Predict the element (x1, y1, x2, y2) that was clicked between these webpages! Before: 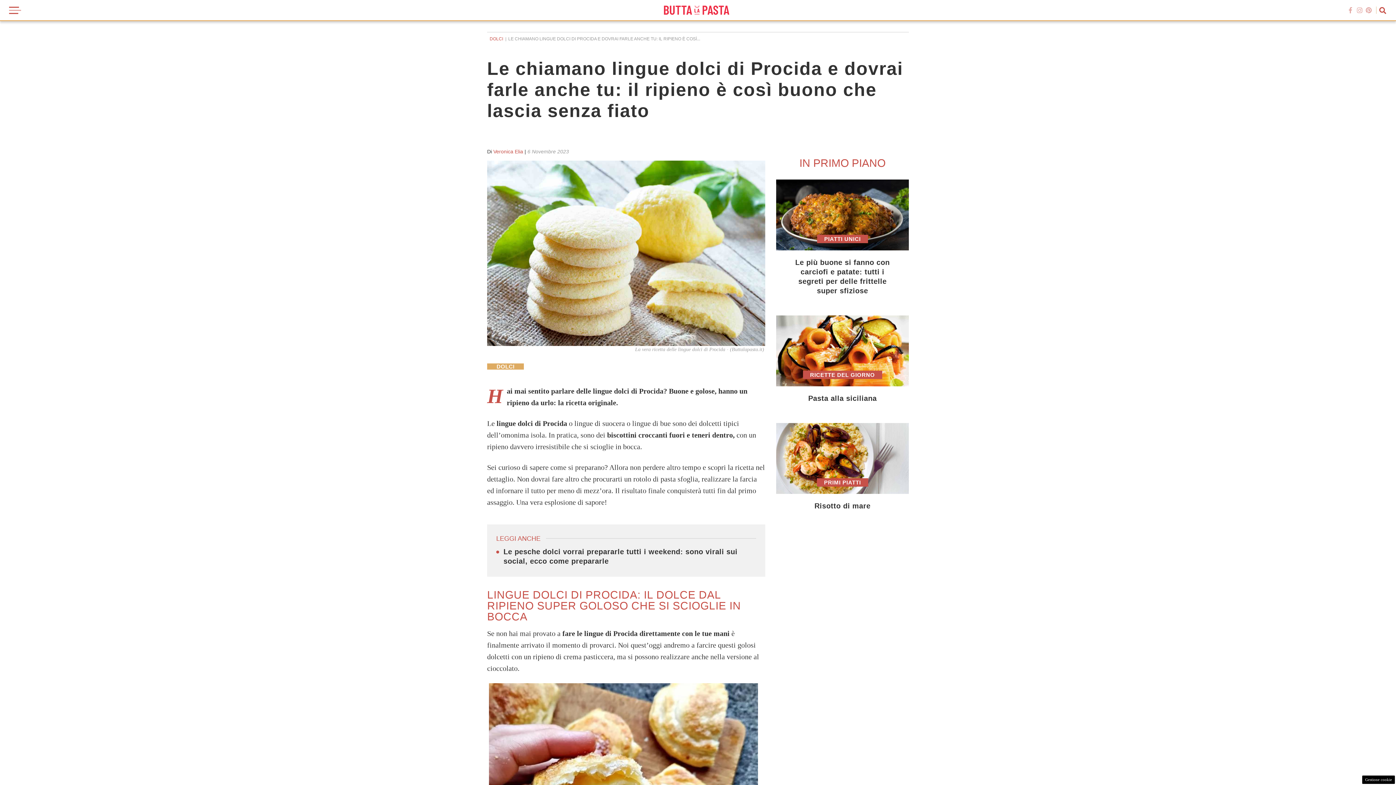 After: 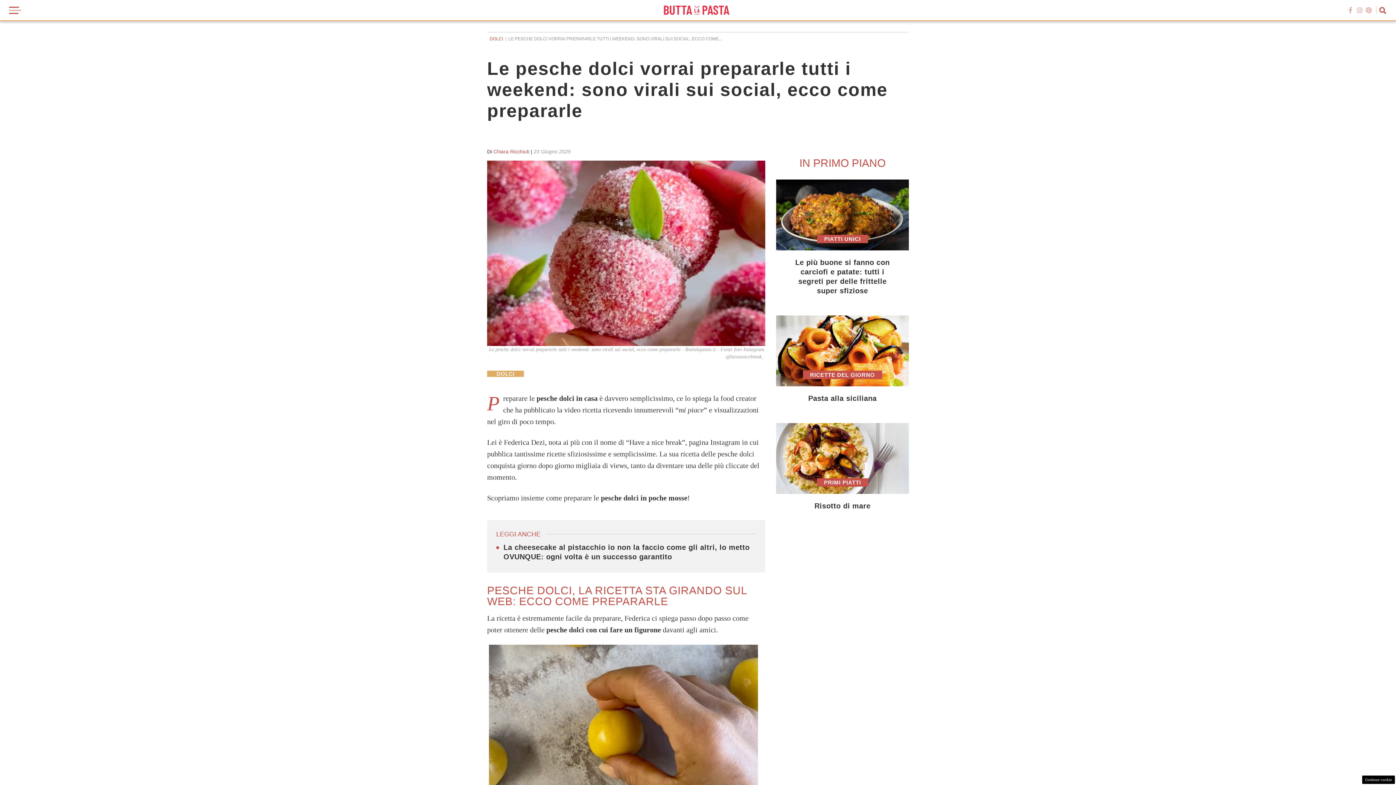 Action: bbox: (496, 547, 756, 566) label: Le pesche dolci vorrai prepararle tutti i weekend: sono virali sui social, ecco come prepararle